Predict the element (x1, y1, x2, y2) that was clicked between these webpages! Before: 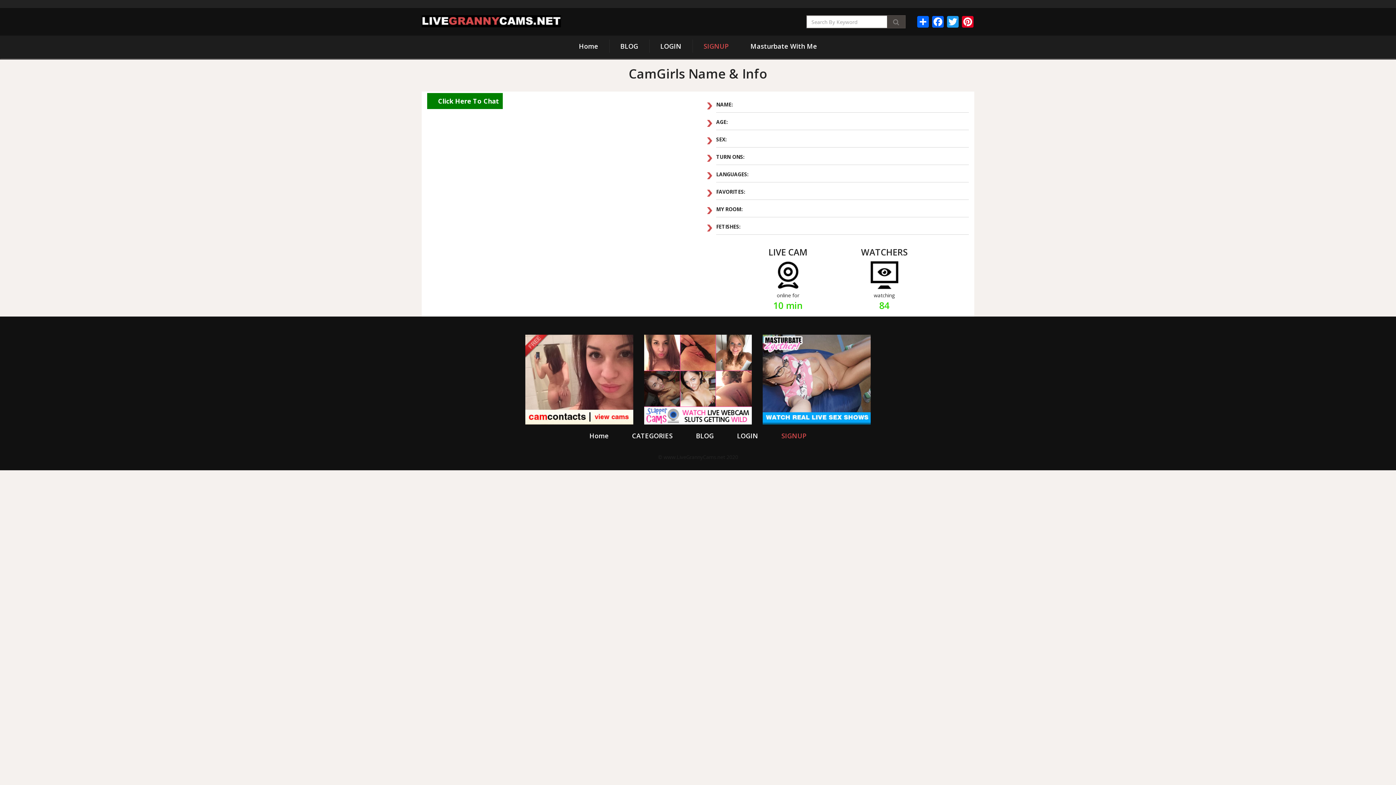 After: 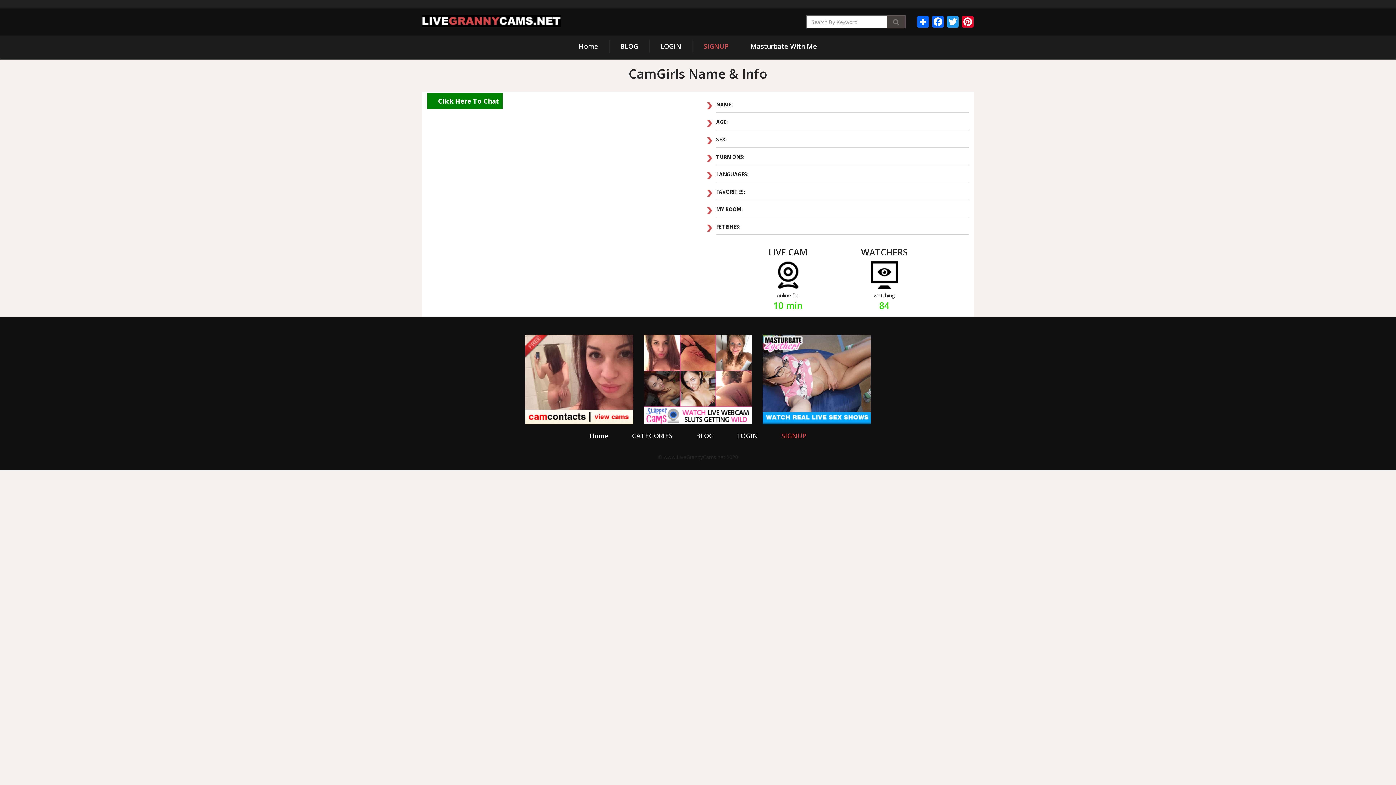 Action: bbox: (763, 375, 870, 382)